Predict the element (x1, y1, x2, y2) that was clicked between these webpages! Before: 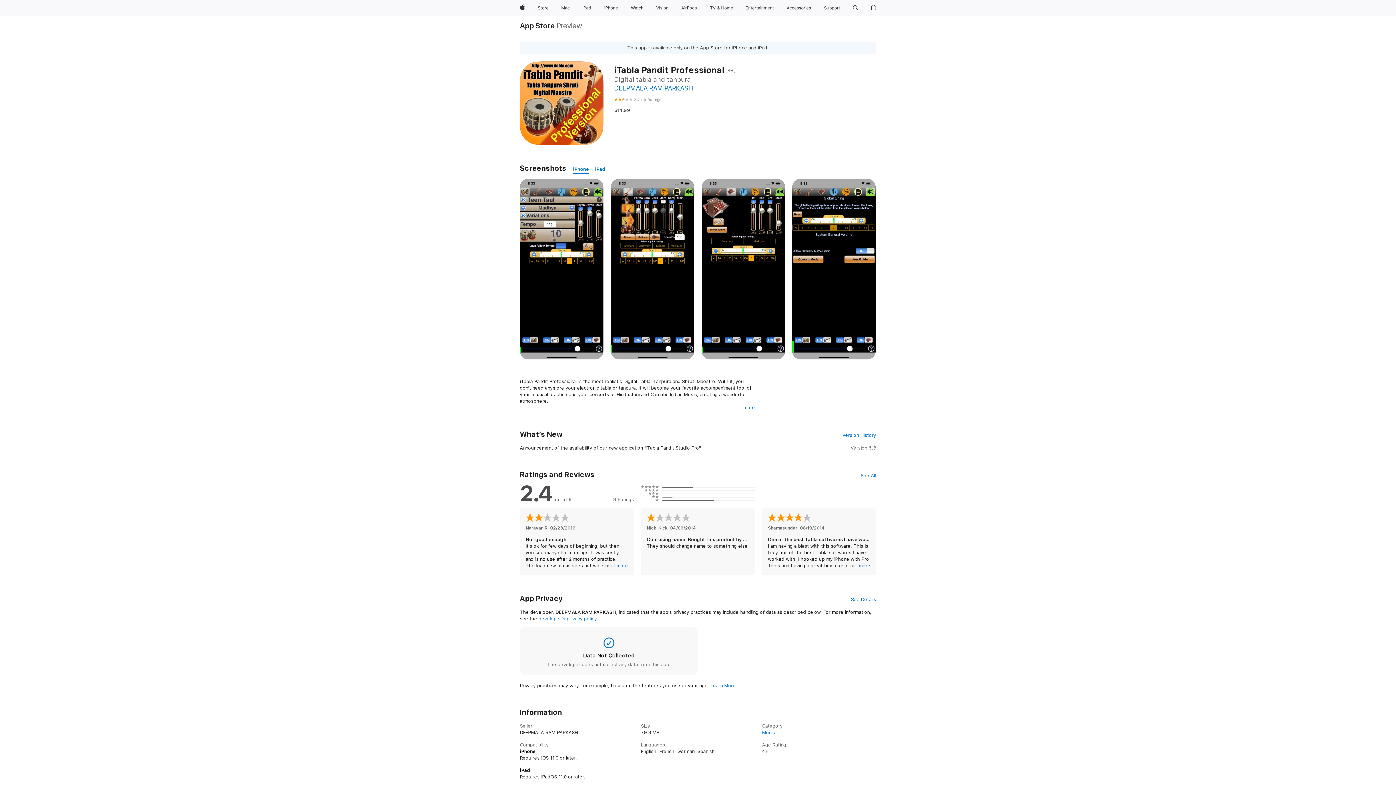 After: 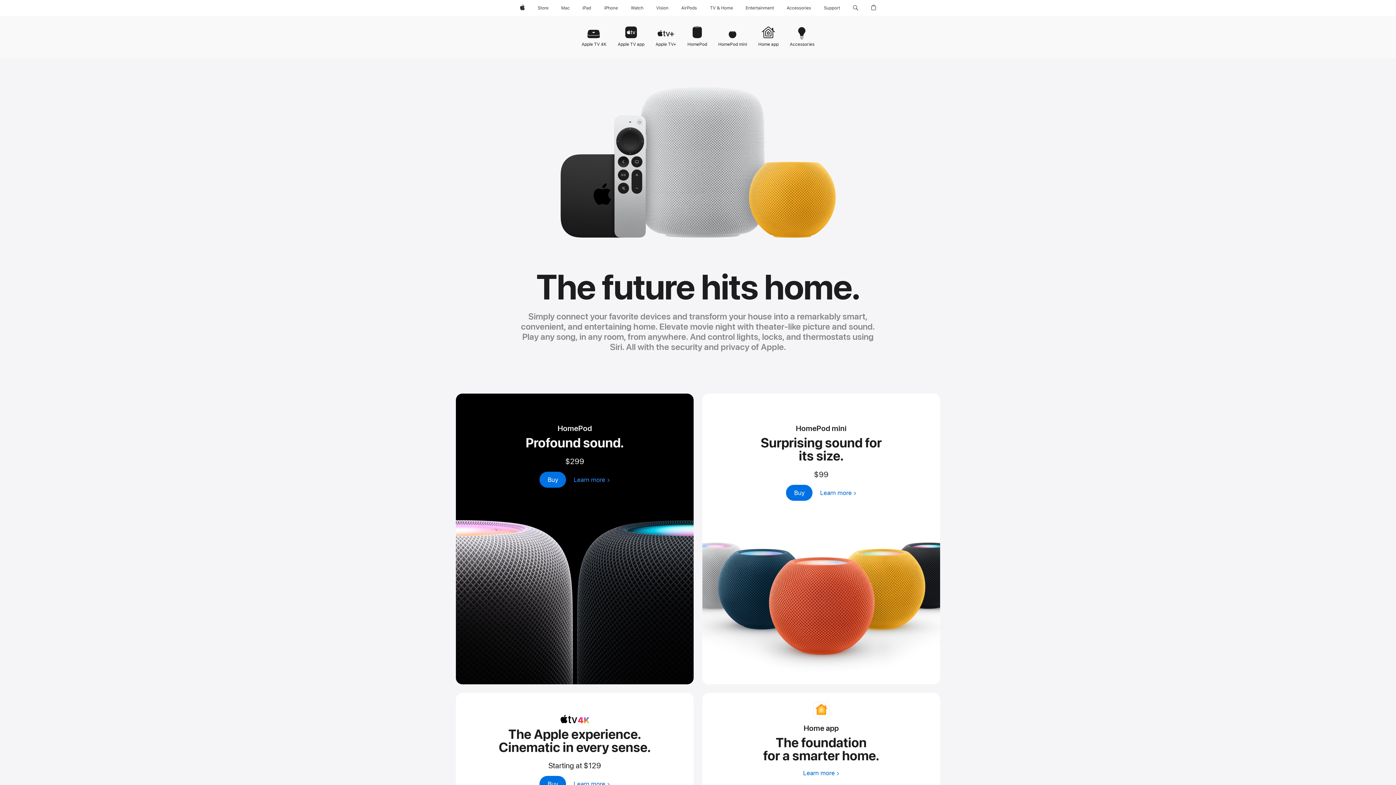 Action: label: TV and Home bbox: (706, 0, 736, 16)